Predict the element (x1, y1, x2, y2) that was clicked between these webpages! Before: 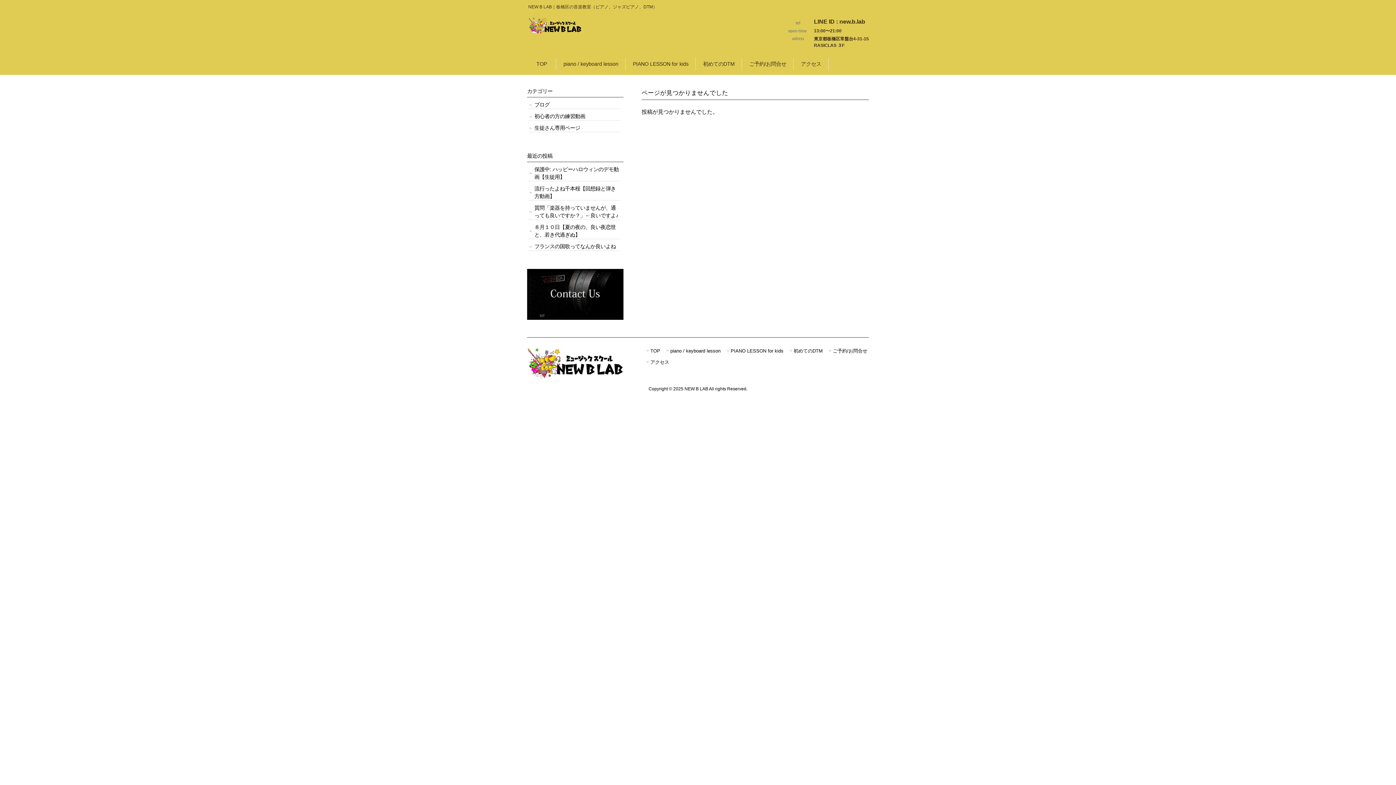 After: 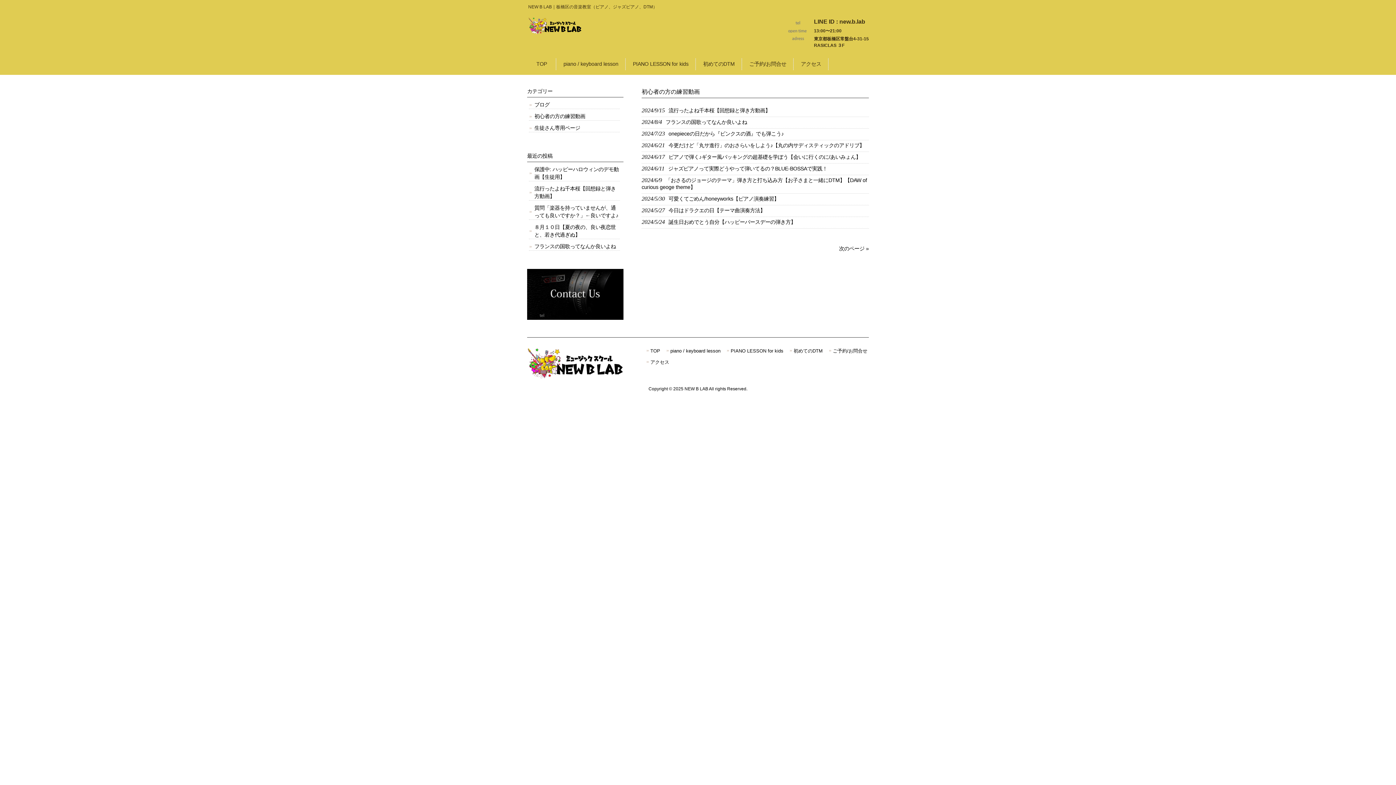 Action: bbox: (529, 112, 620, 120) label: 初心者の方の練習動画